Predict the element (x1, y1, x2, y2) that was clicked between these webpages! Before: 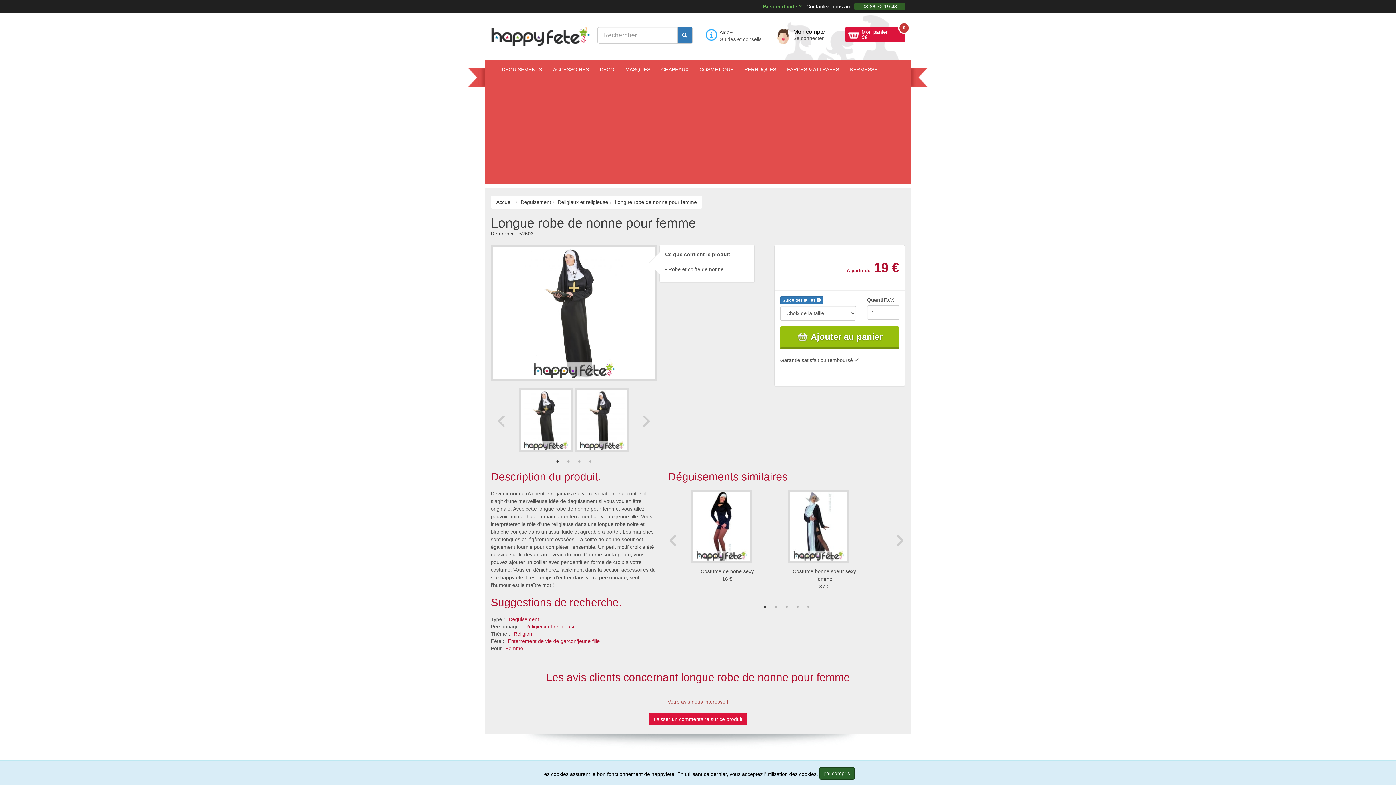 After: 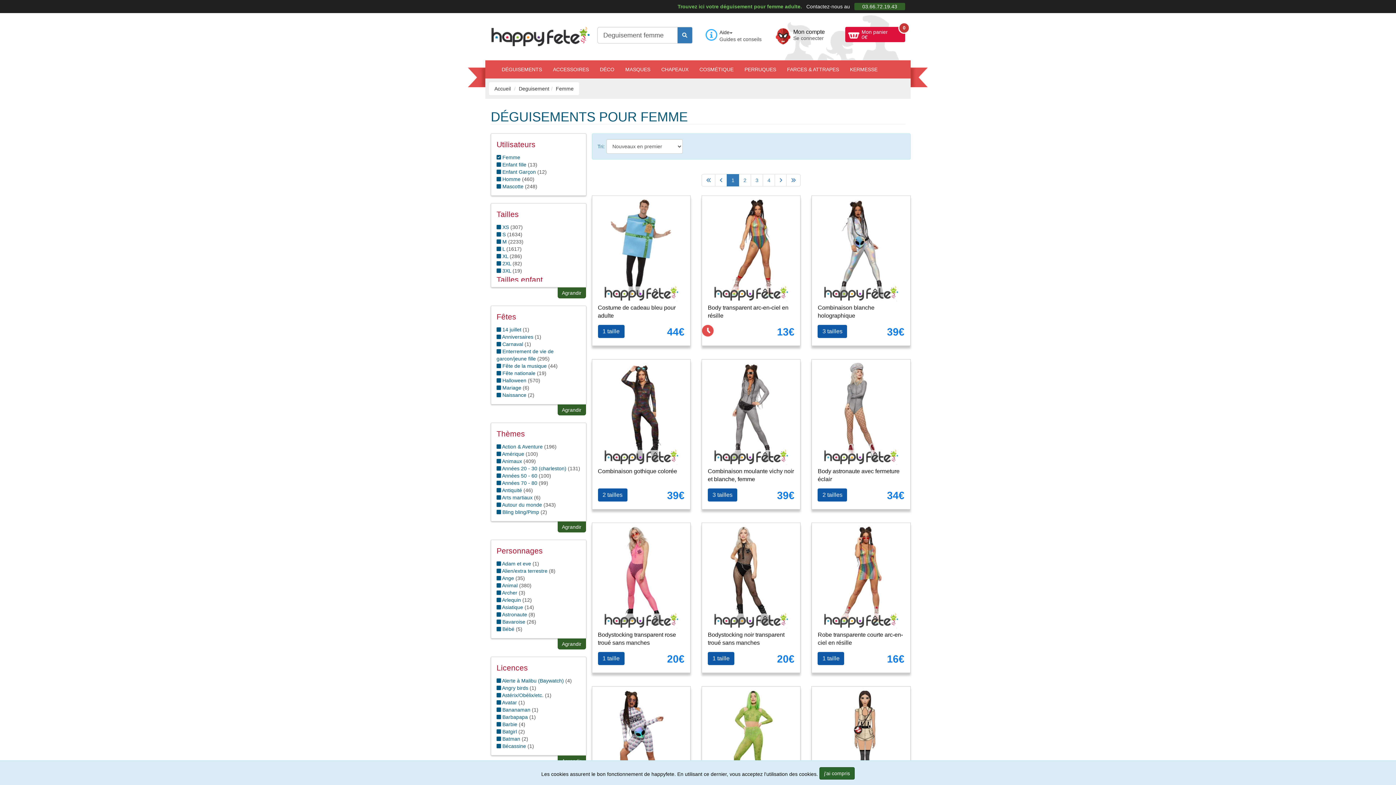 Action: bbox: (503, 645, 525, 652) label: Femme